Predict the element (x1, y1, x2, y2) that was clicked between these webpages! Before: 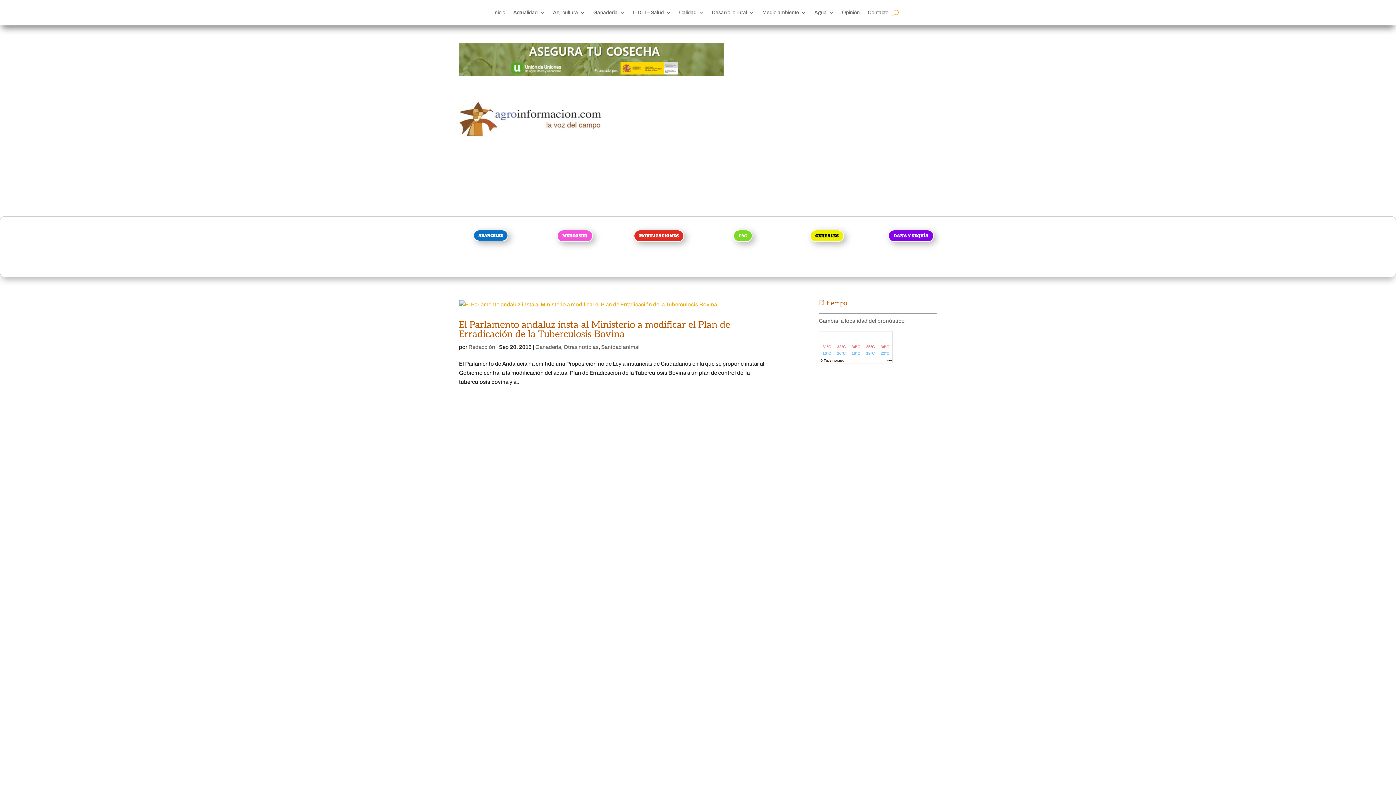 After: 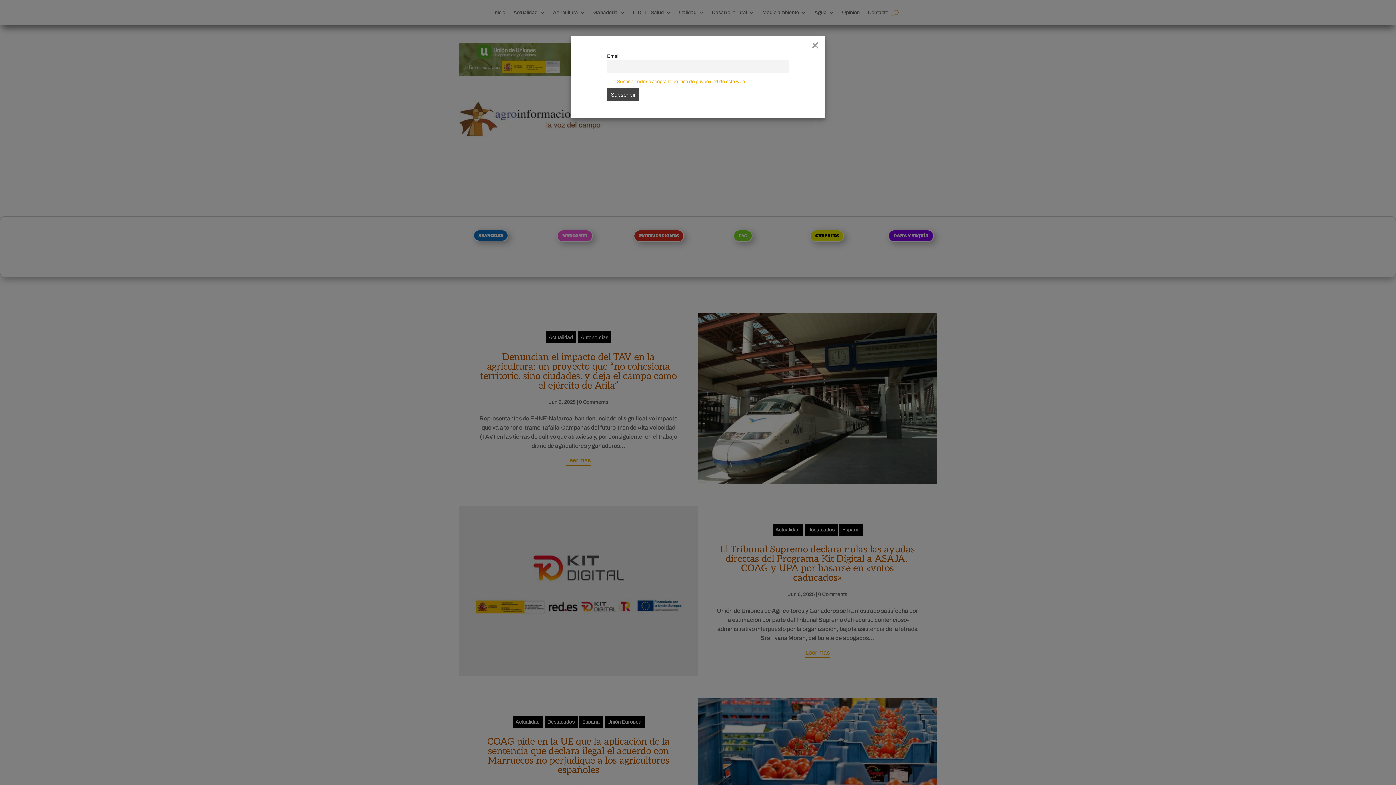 Action: label: Actualidad bbox: (513, 10, 545, 18)